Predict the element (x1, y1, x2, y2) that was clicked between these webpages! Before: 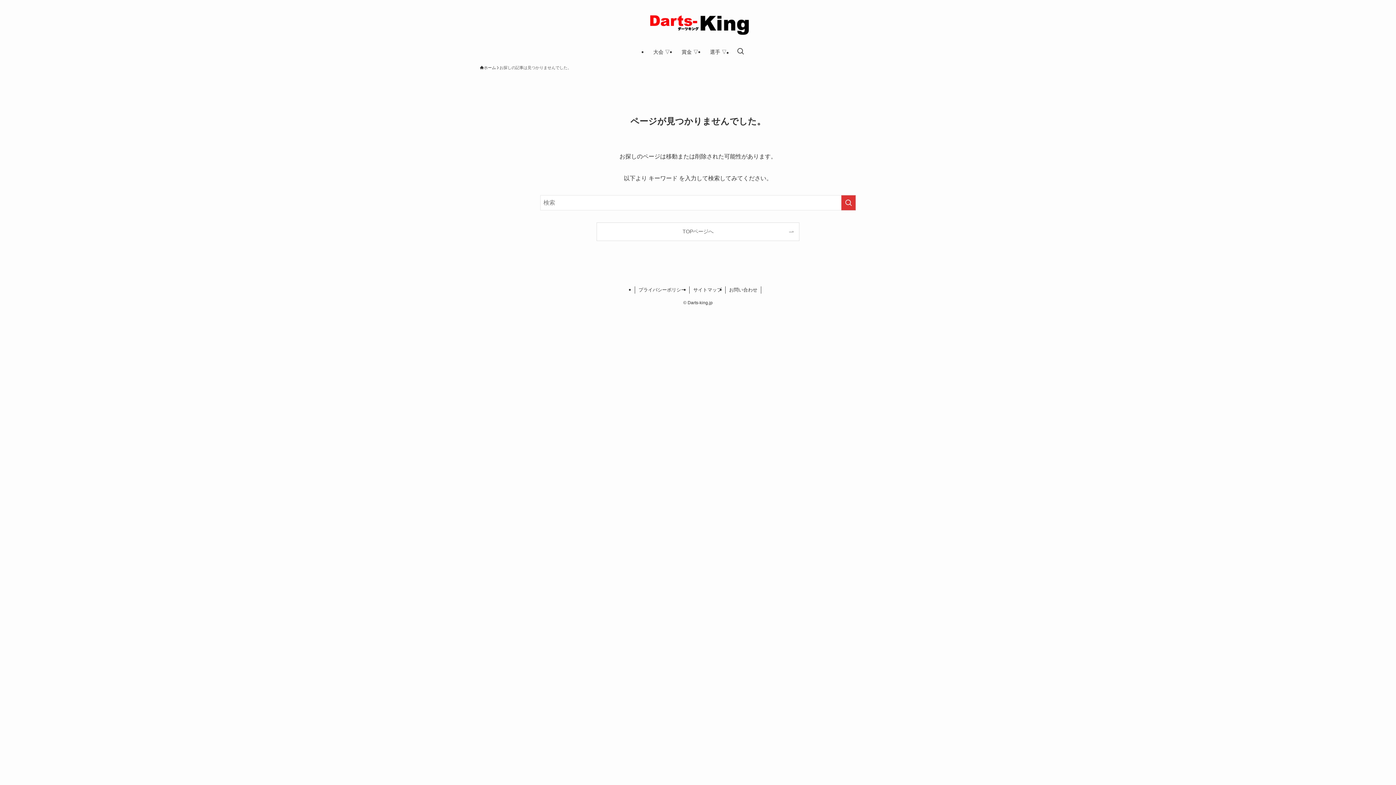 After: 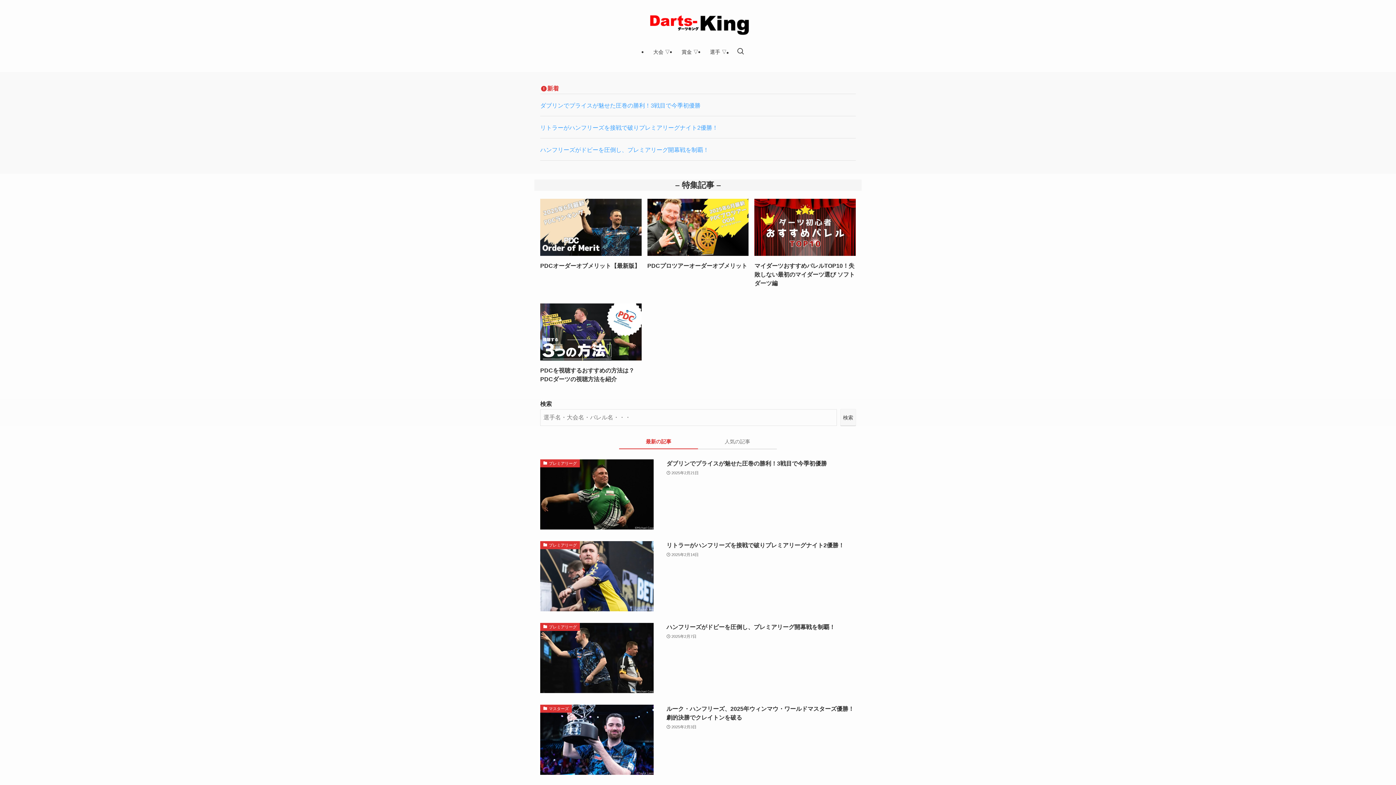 Action: label: TOPページへ bbox: (597, 222, 799, 240)